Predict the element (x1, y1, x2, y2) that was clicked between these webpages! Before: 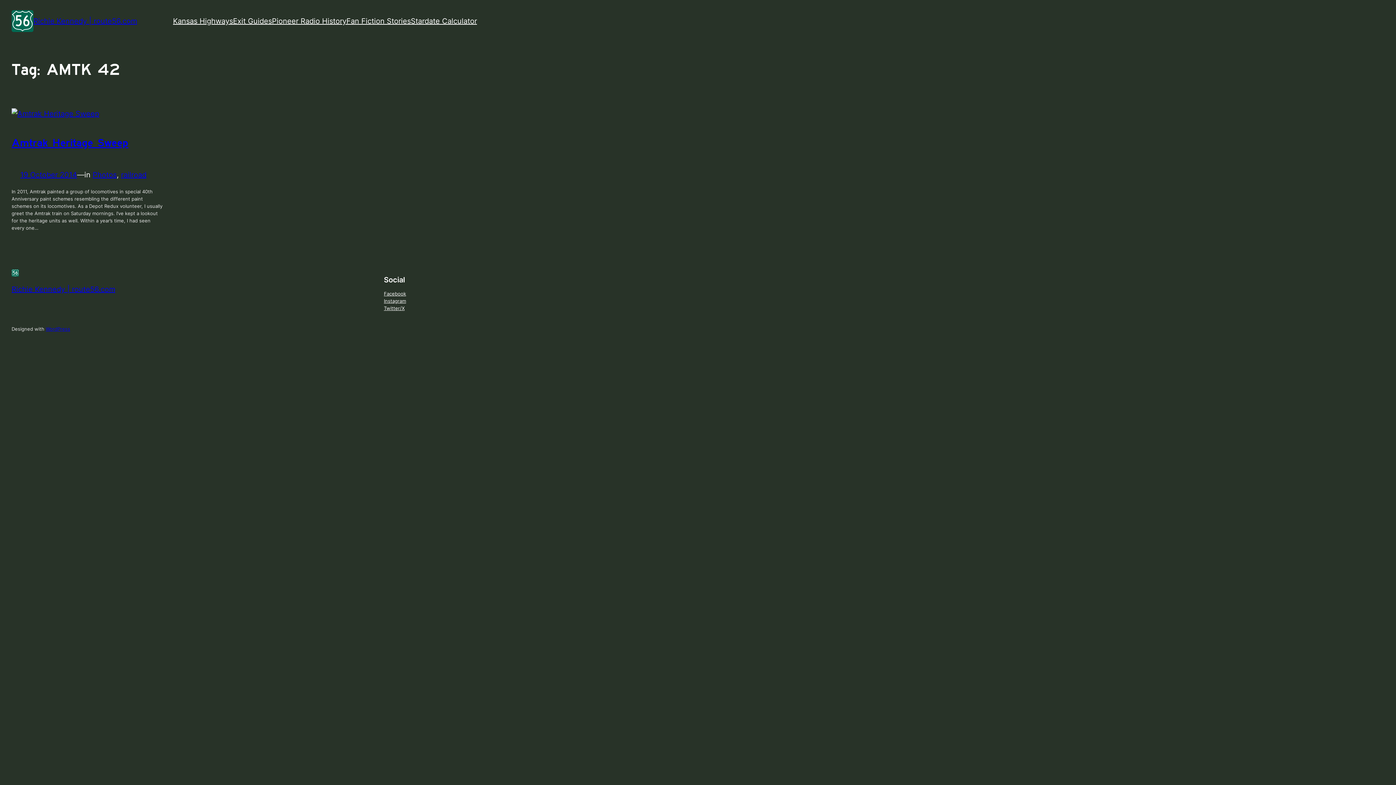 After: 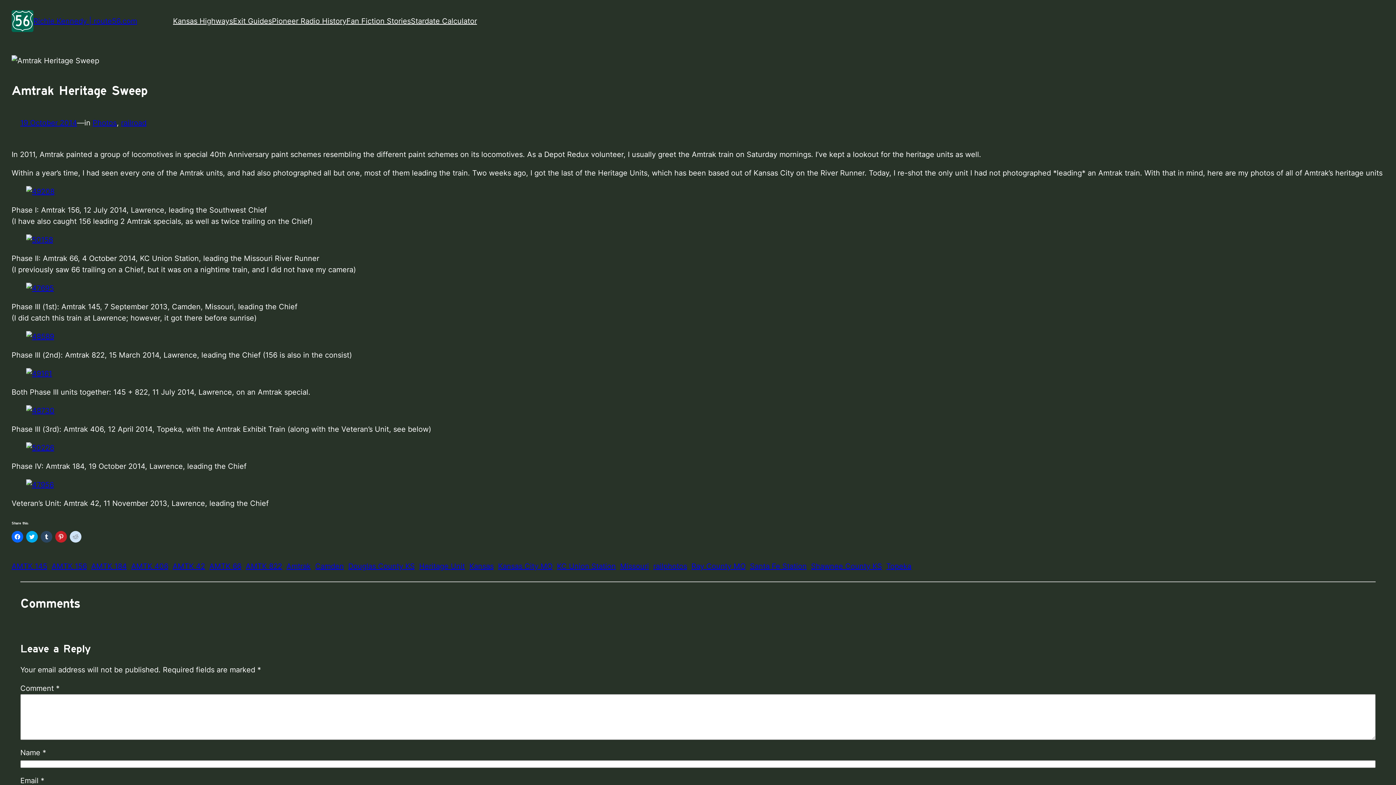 Action: label: 19 October 2014 bbox: (20, 170, 77, 179)